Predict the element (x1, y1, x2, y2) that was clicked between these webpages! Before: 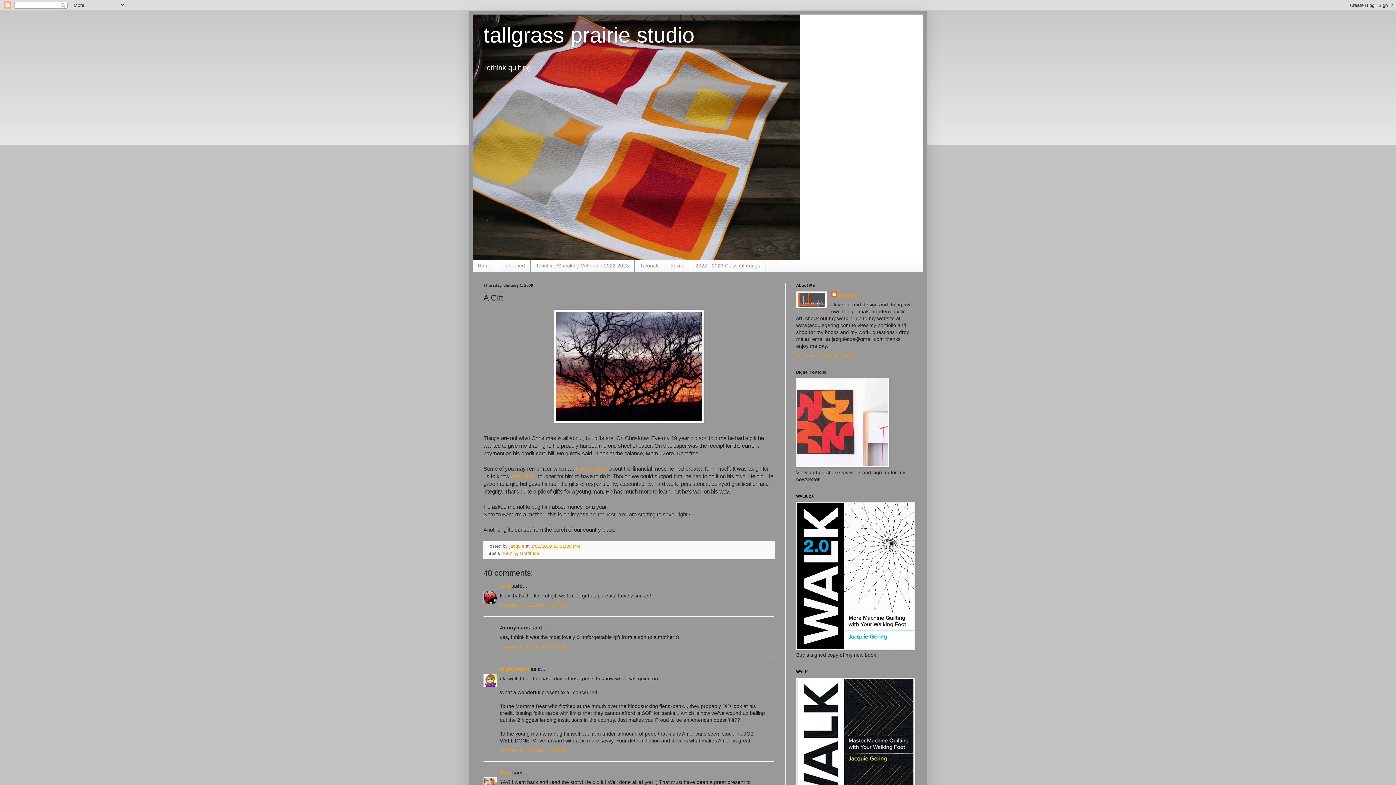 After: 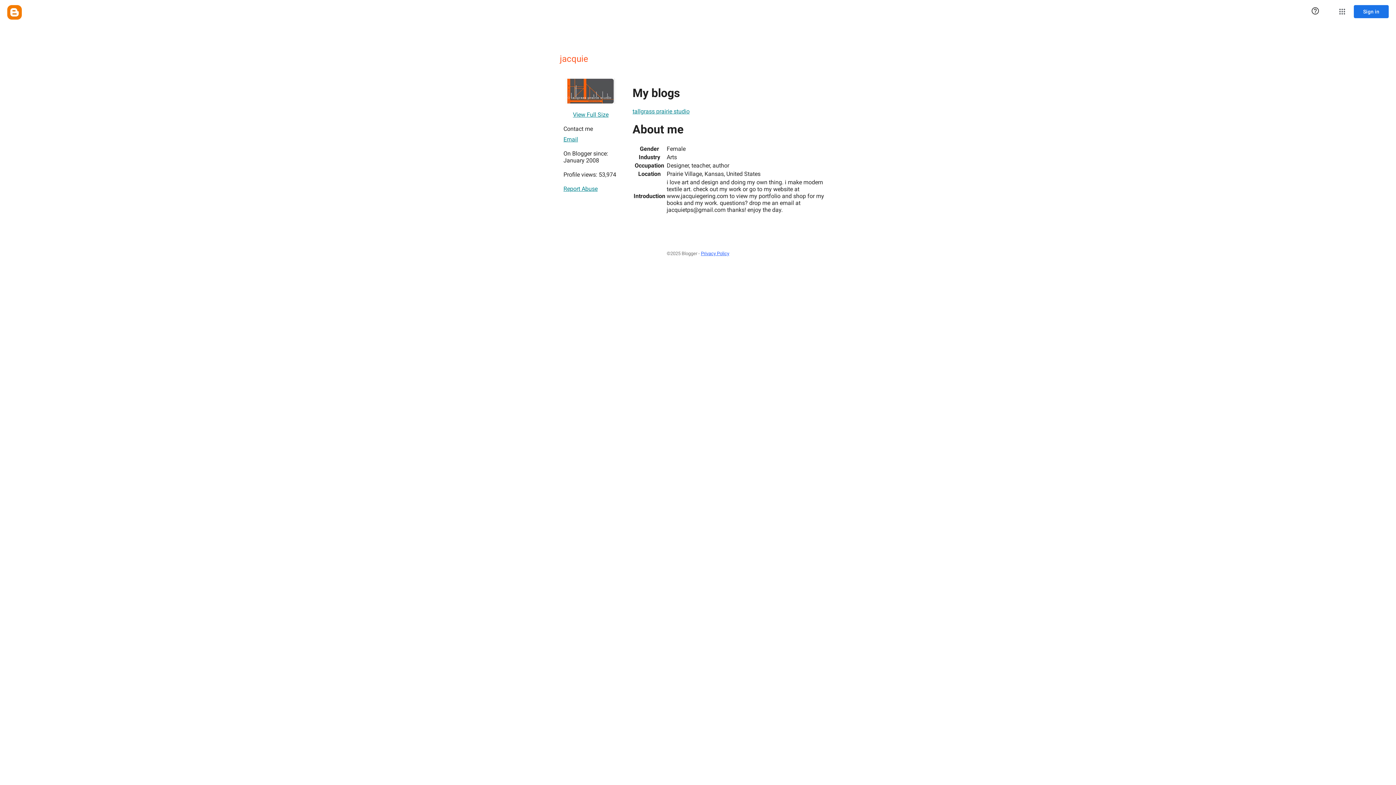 Action: label: jacquie  bbox: (509, 544, 525, 549)